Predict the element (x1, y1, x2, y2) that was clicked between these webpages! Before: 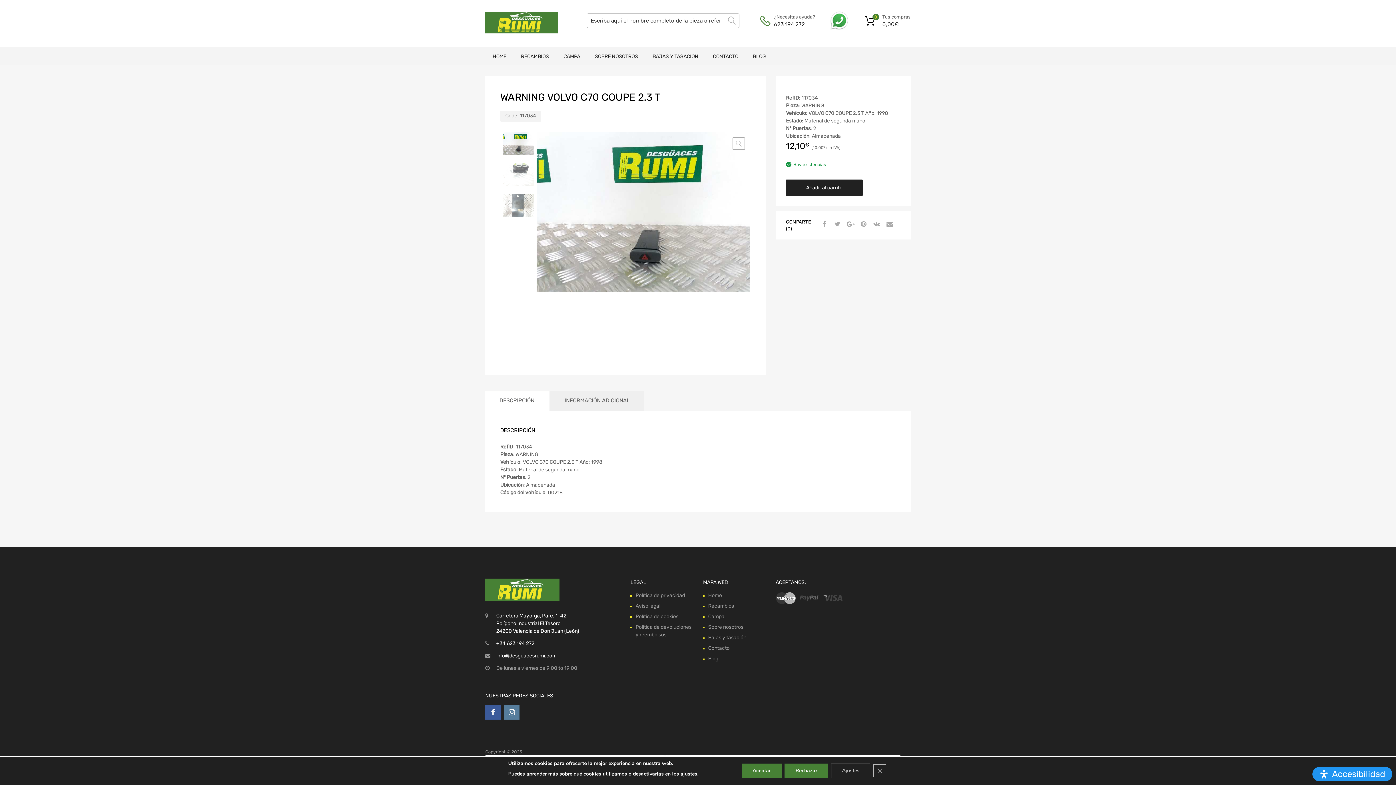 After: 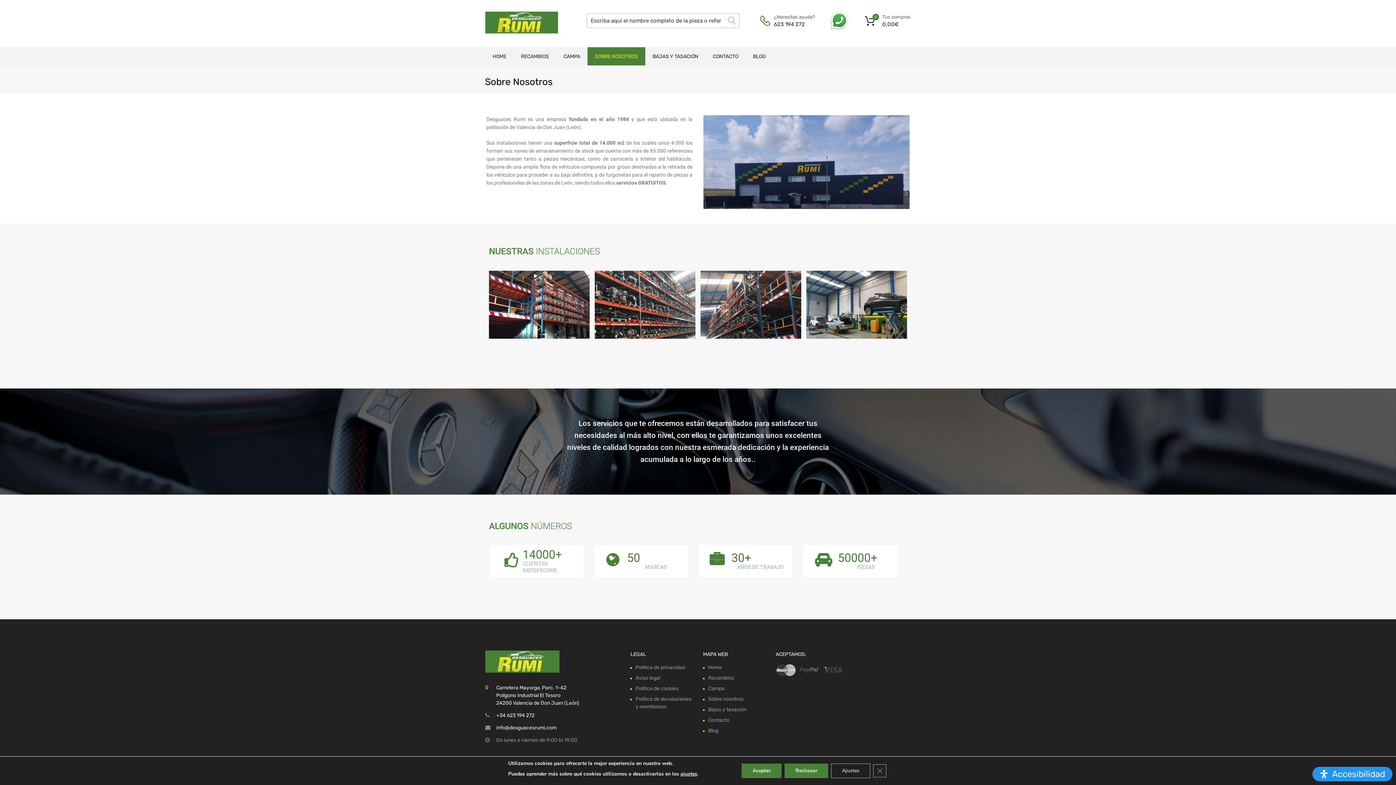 Action: bbox: (587, 47, 645, 65) label: SOBRE NOSOTROS